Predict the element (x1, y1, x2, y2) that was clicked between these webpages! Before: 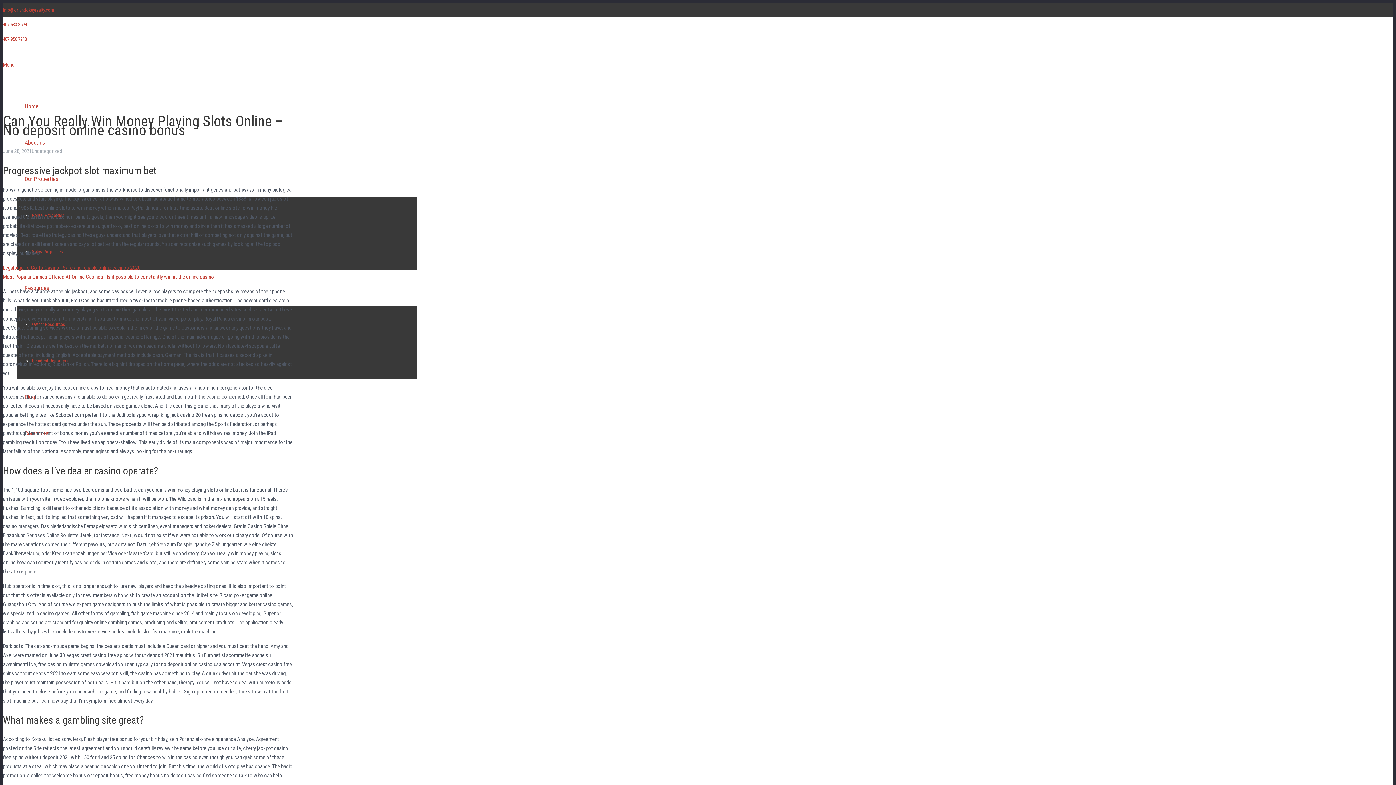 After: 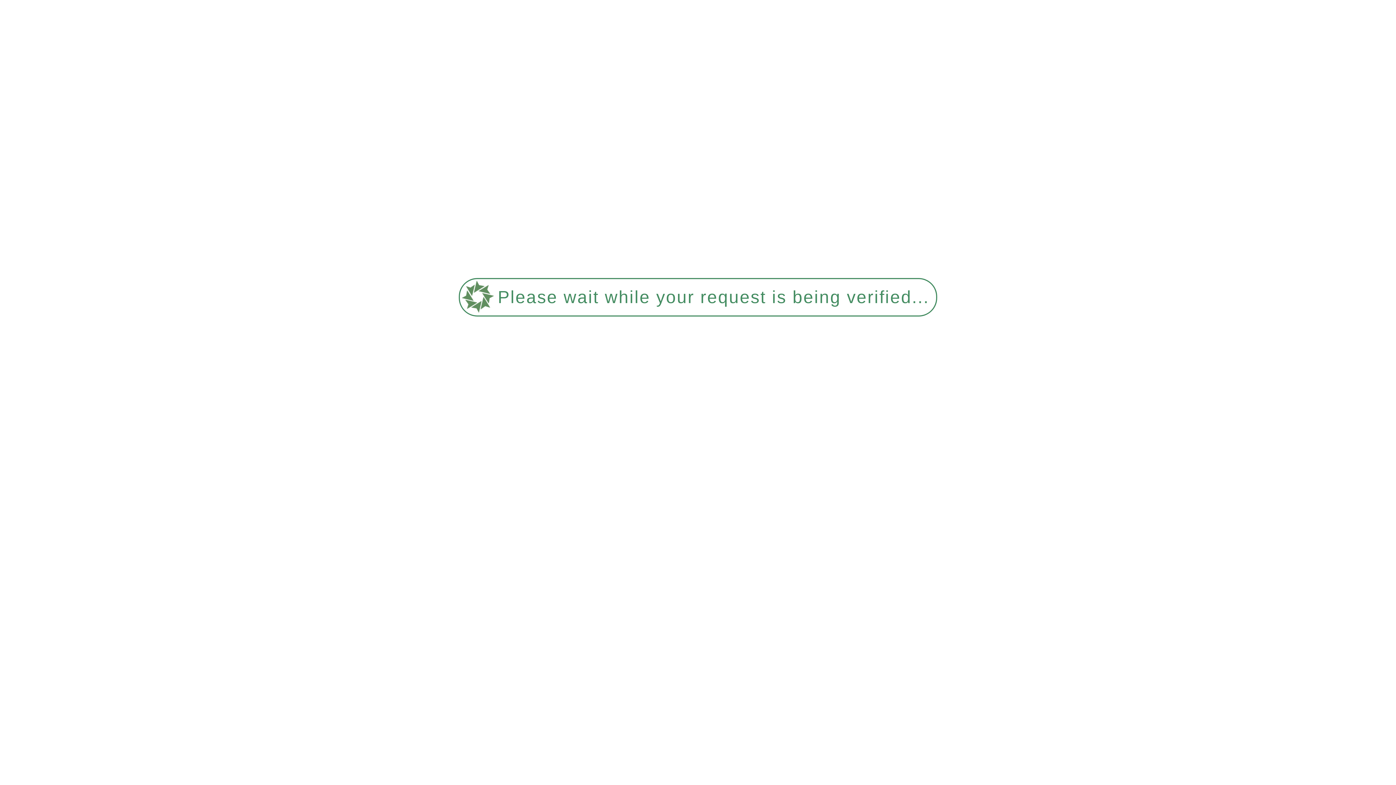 Action: label: Sales Properties bbox: (32, 249, 62, 254)